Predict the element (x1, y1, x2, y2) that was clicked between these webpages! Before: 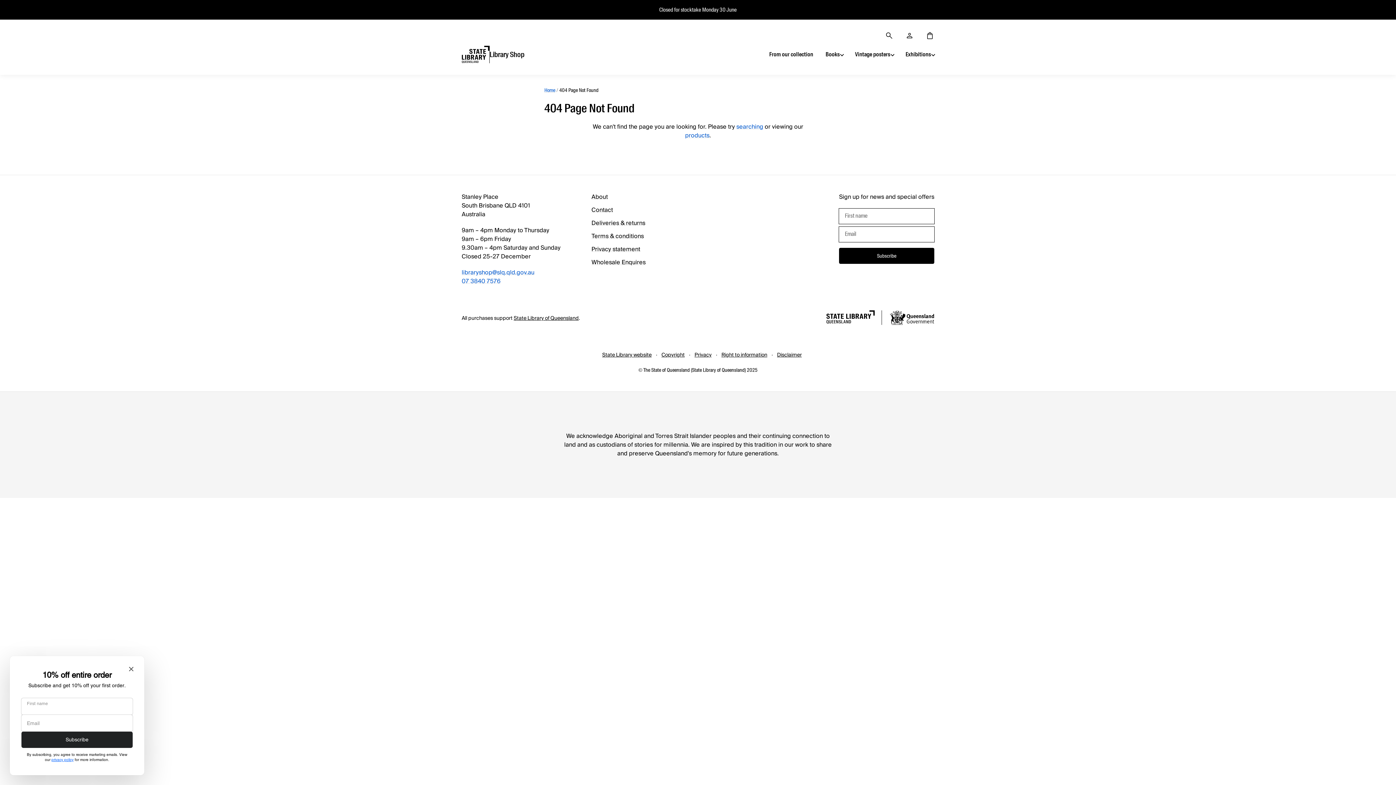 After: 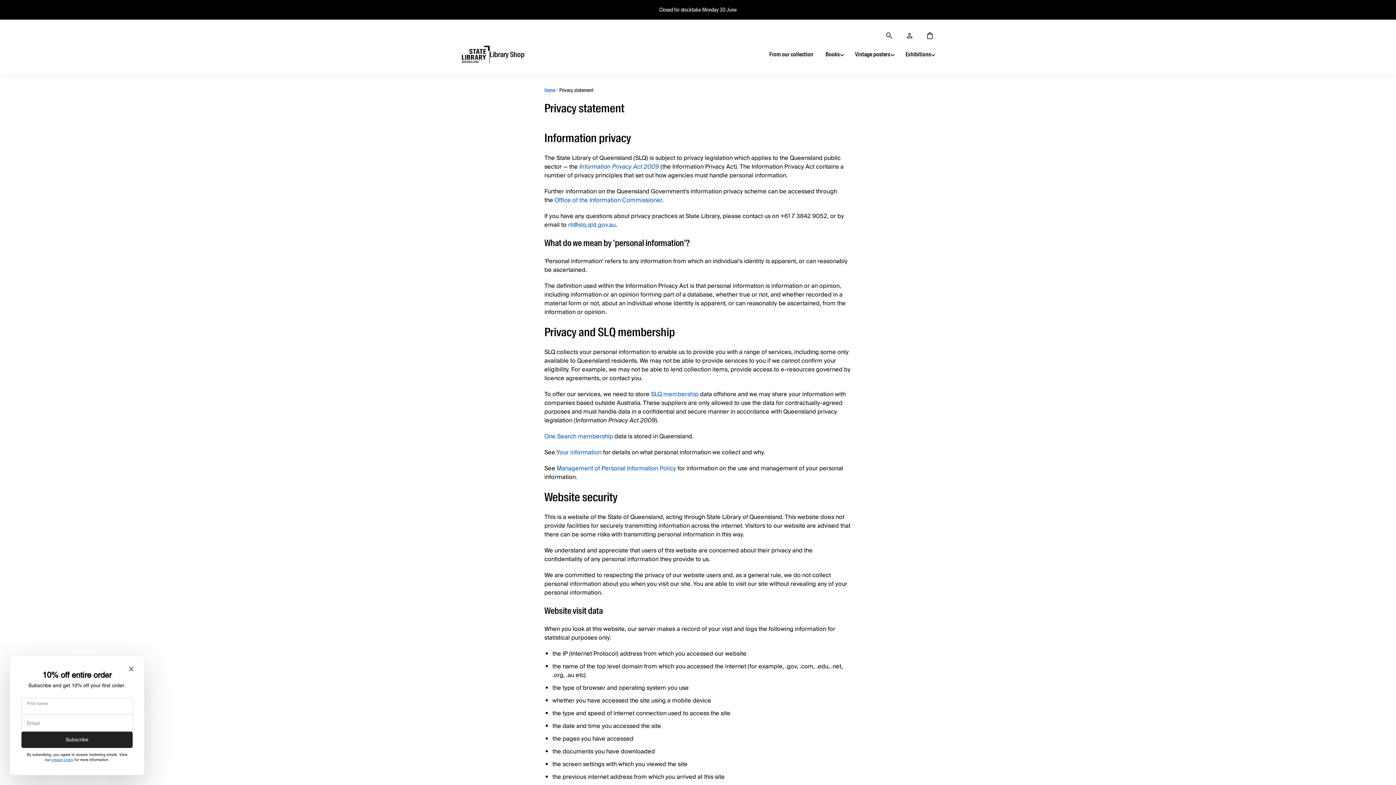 Action: label: Privacy statement bbox: (591, 244, 640, 254)